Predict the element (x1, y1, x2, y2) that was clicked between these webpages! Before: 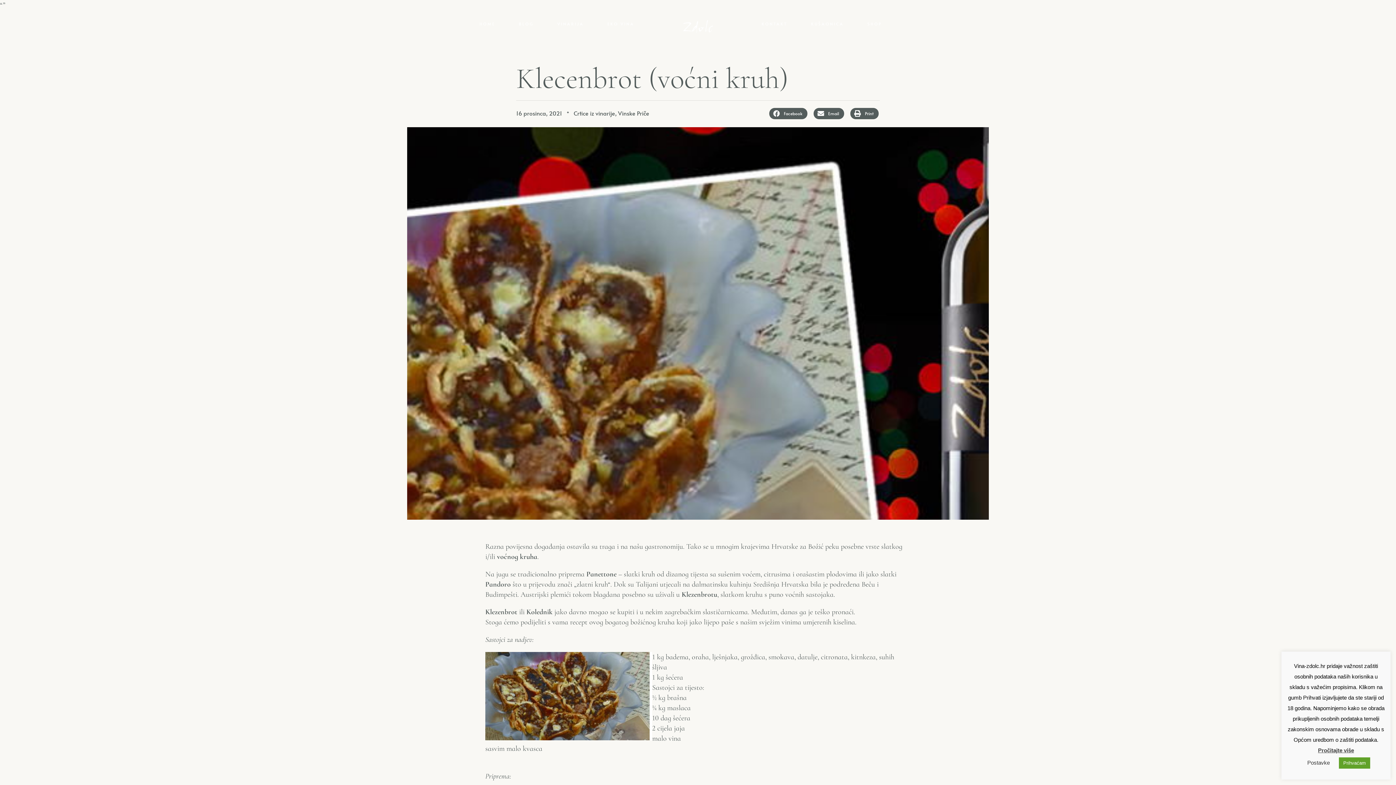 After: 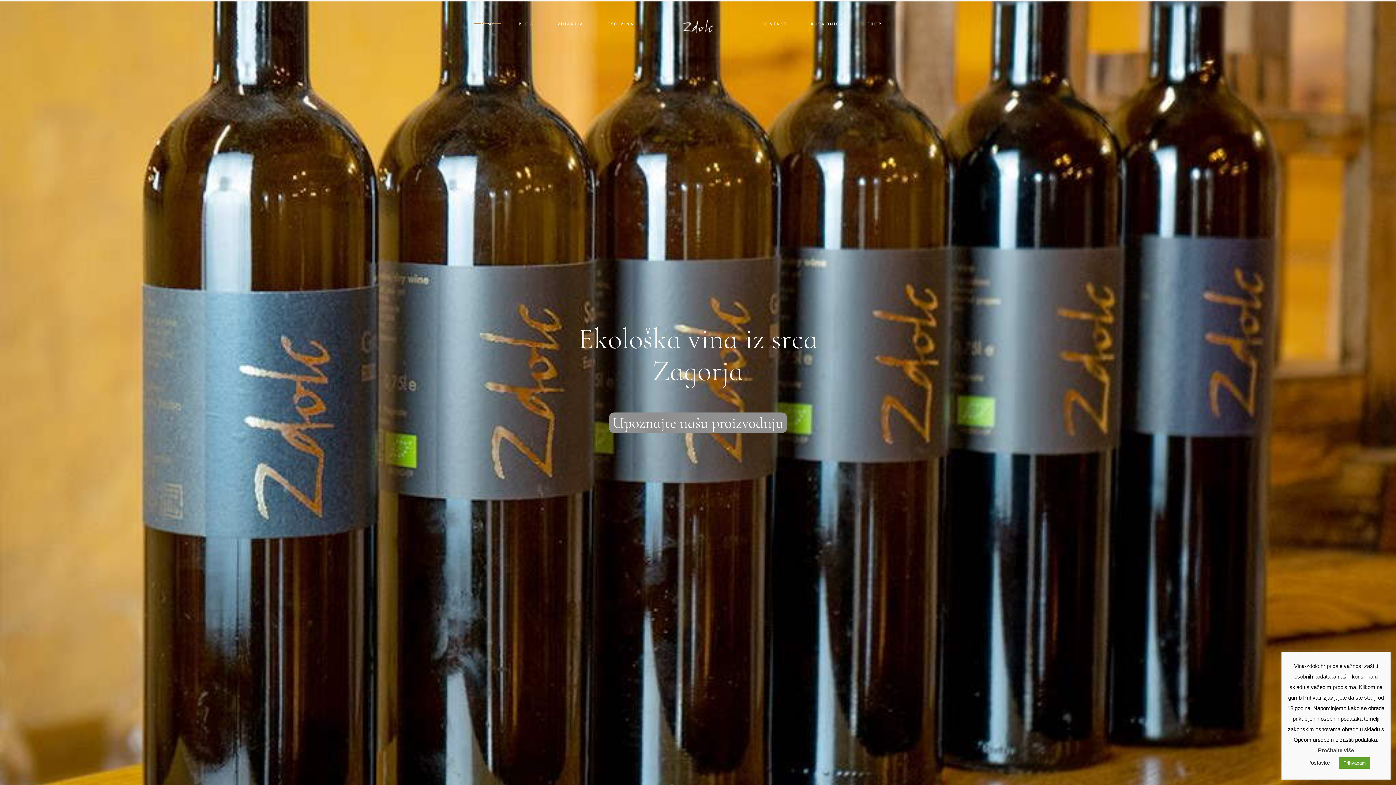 Action: label: HOME bbox: (474, 18, 500, 29)